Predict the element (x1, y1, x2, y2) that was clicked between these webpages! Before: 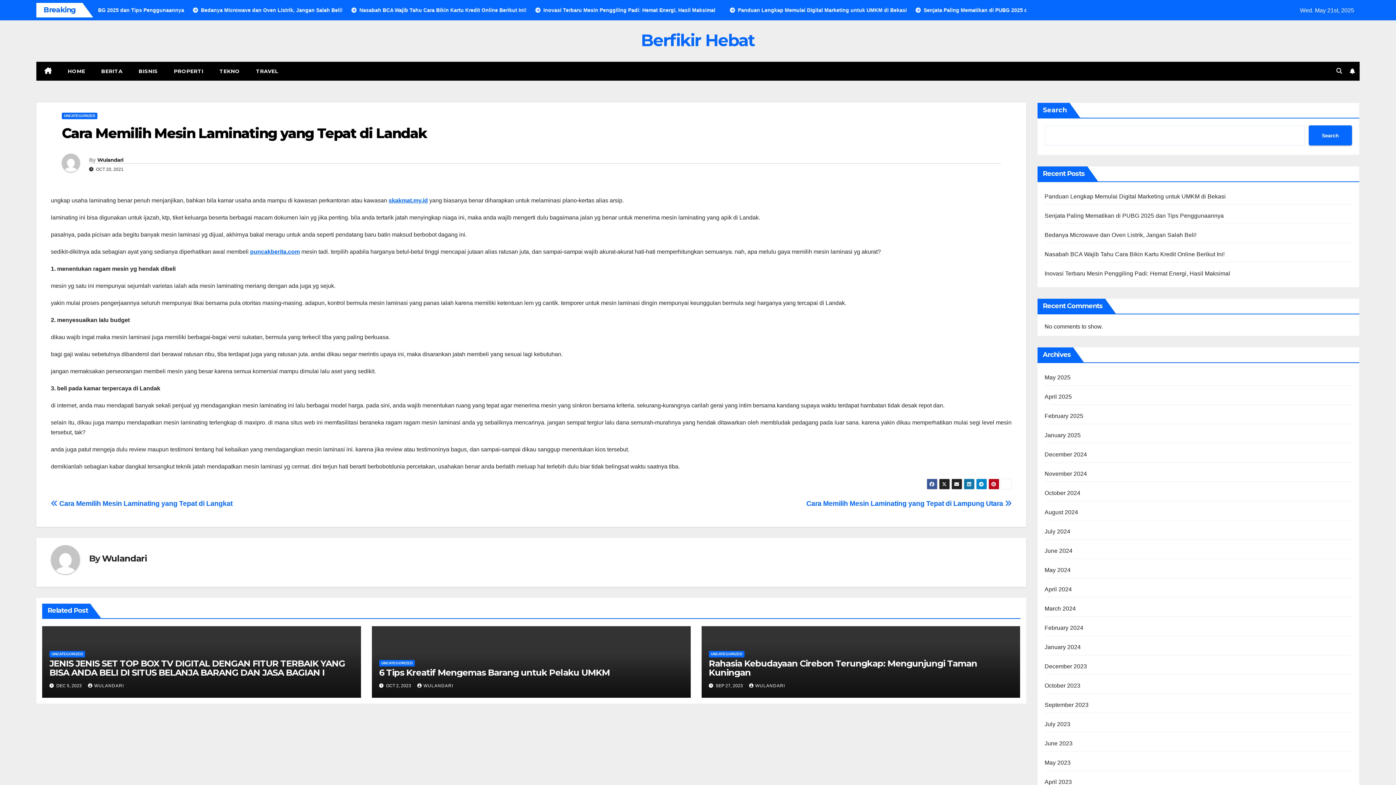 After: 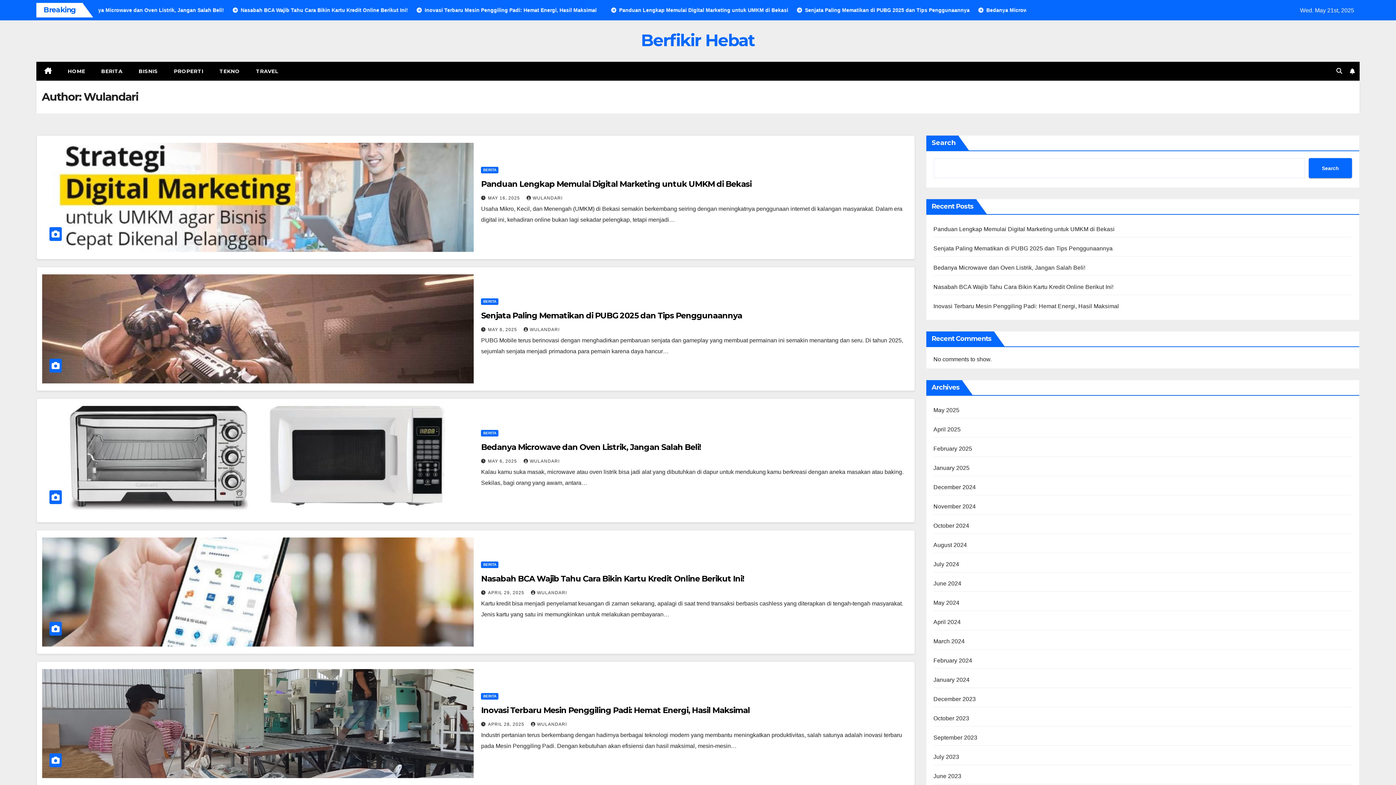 Action: bbox: (50, 545, 89, 580)